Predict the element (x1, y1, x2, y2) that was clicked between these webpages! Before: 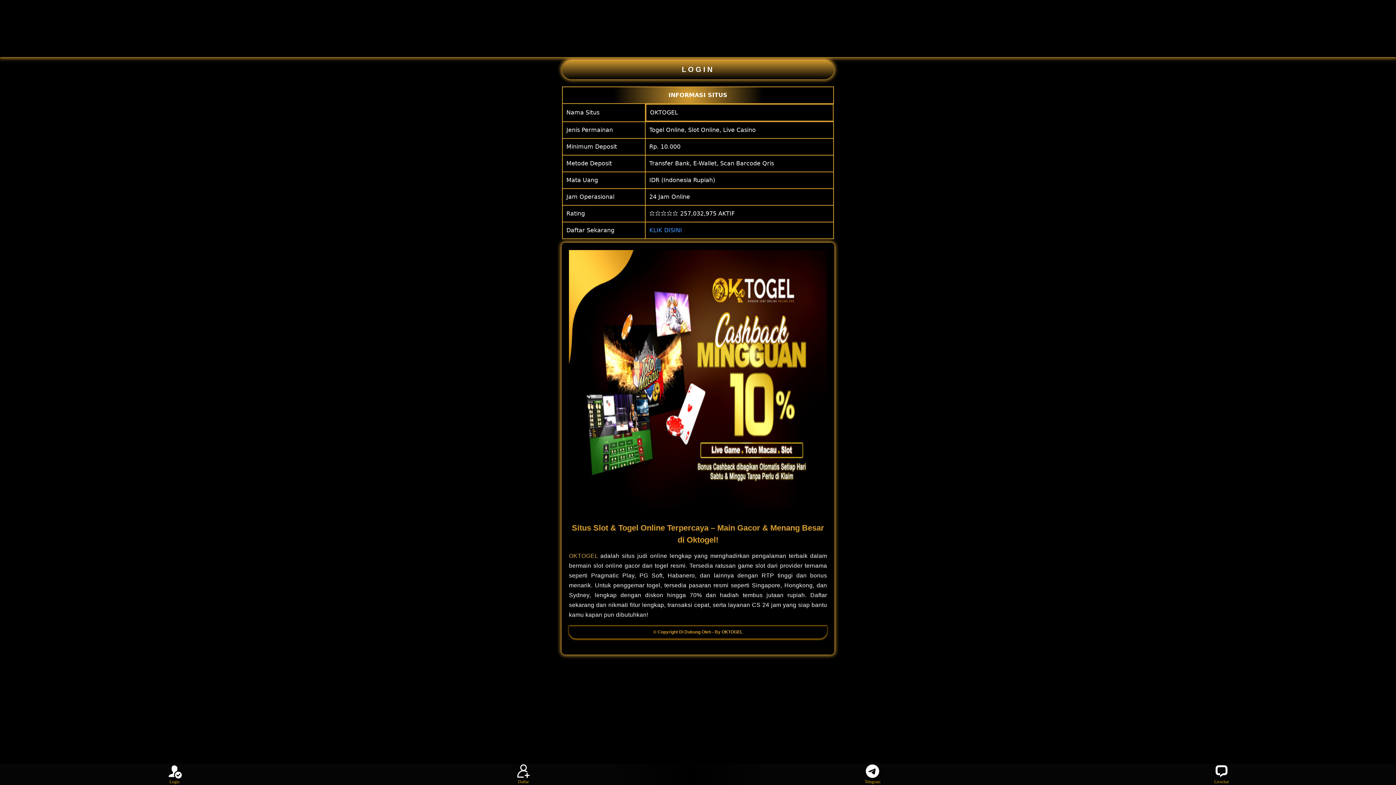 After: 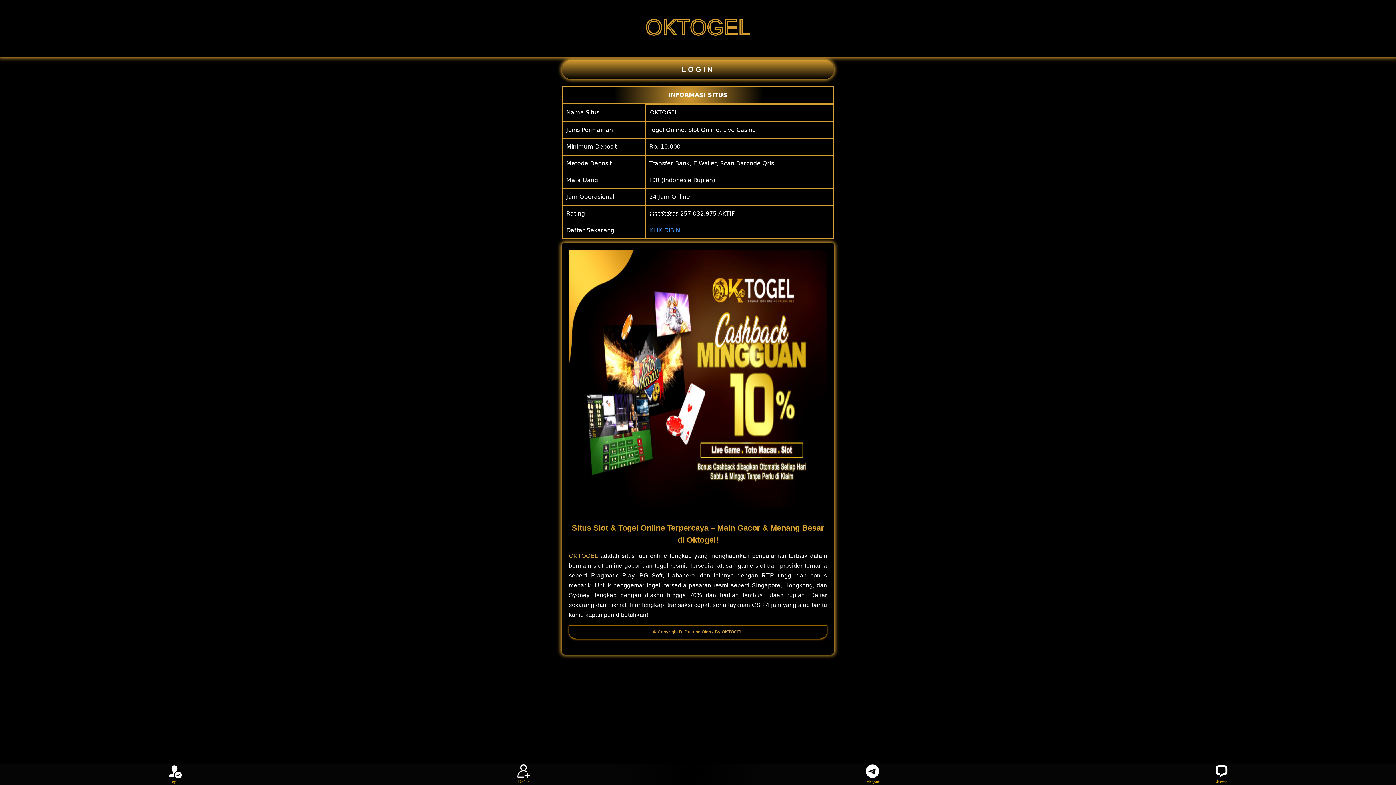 Action: bbox: (721, 629, 742, 635) label: OKTOGEL